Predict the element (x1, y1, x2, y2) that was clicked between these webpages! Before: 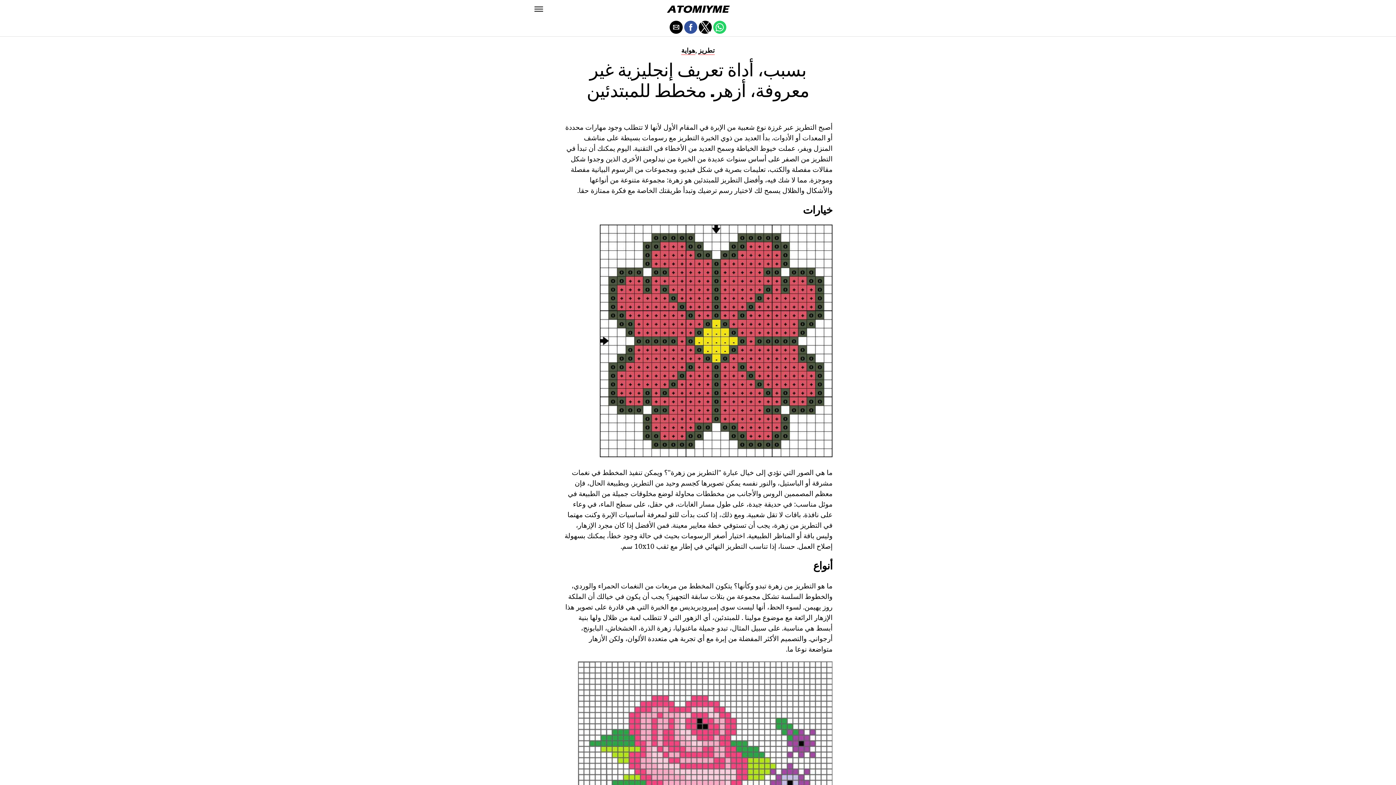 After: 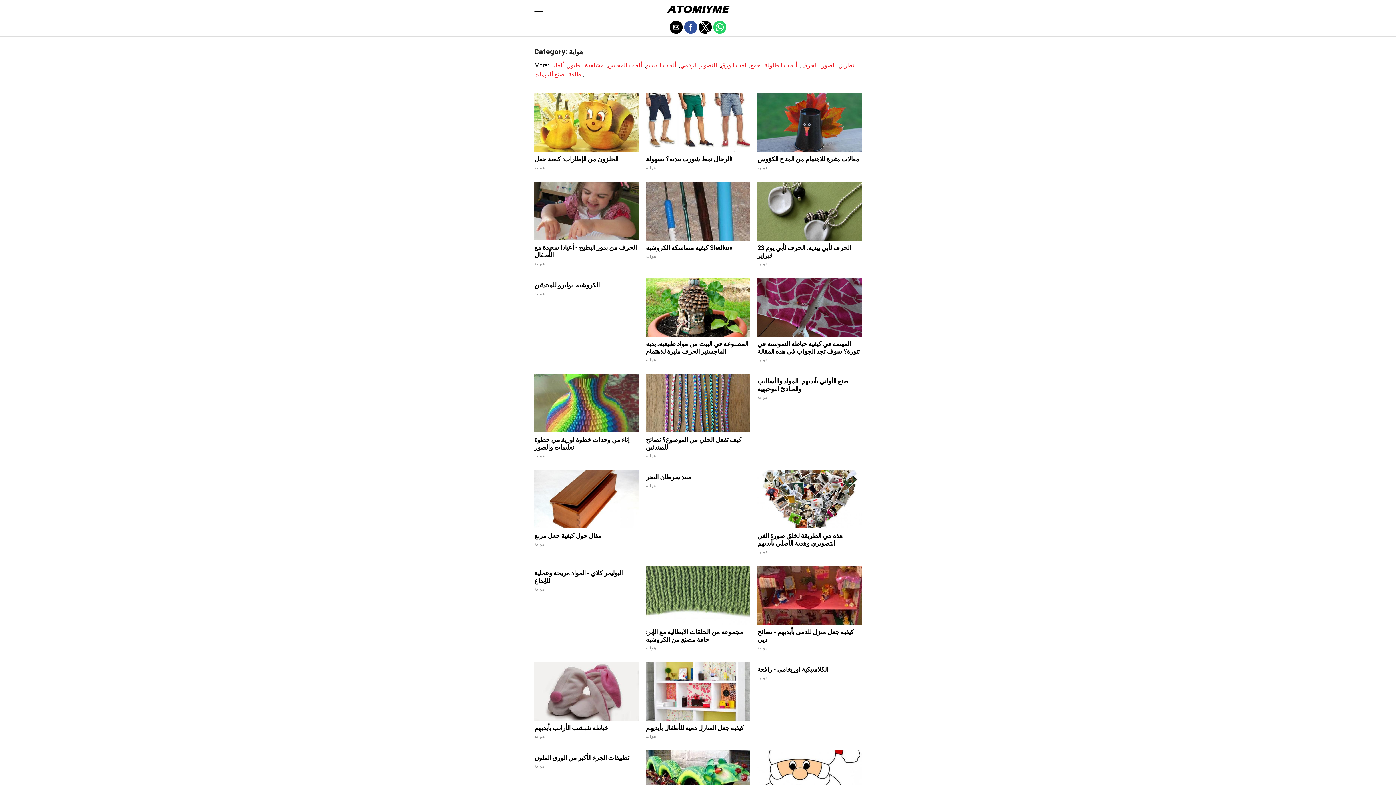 Action: bbox: (681, 47, 695, 54) label: هواية